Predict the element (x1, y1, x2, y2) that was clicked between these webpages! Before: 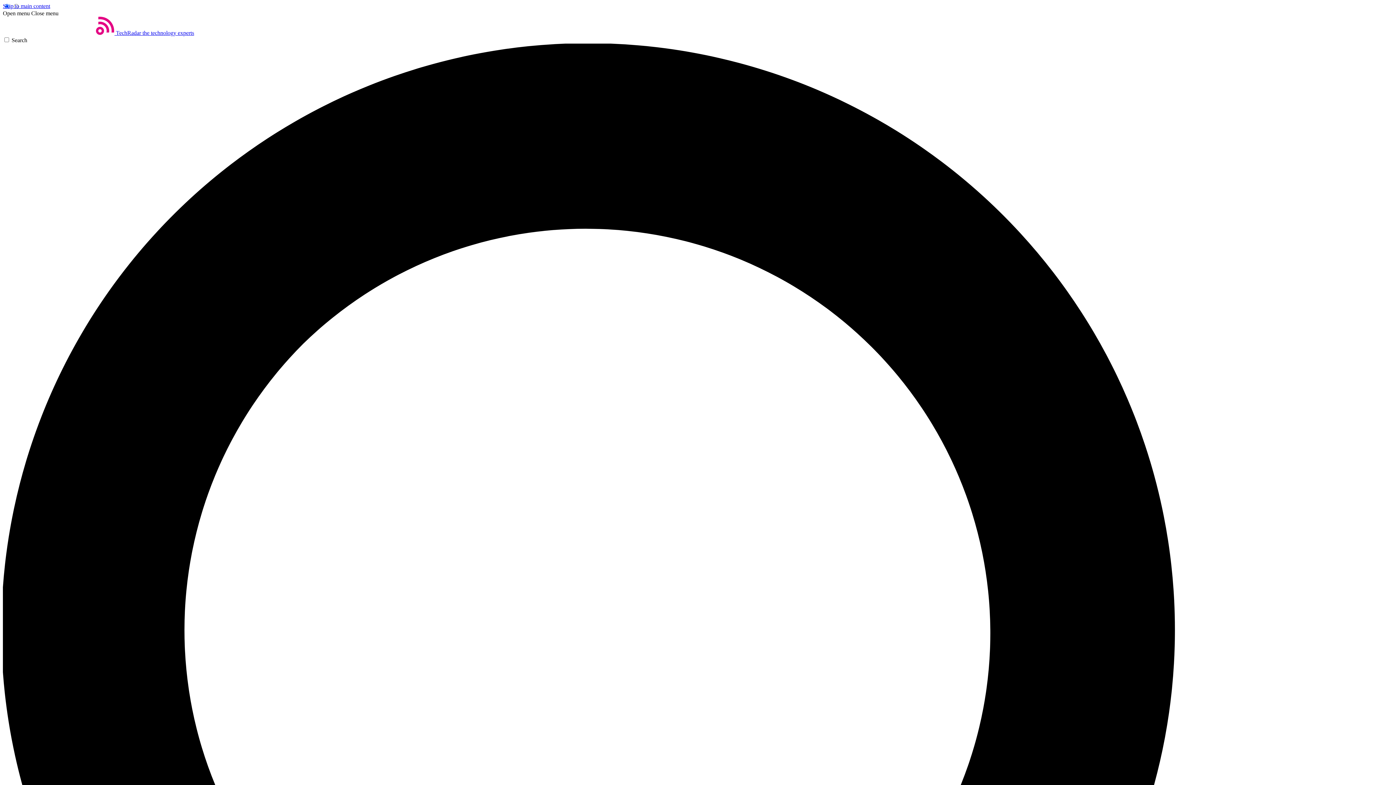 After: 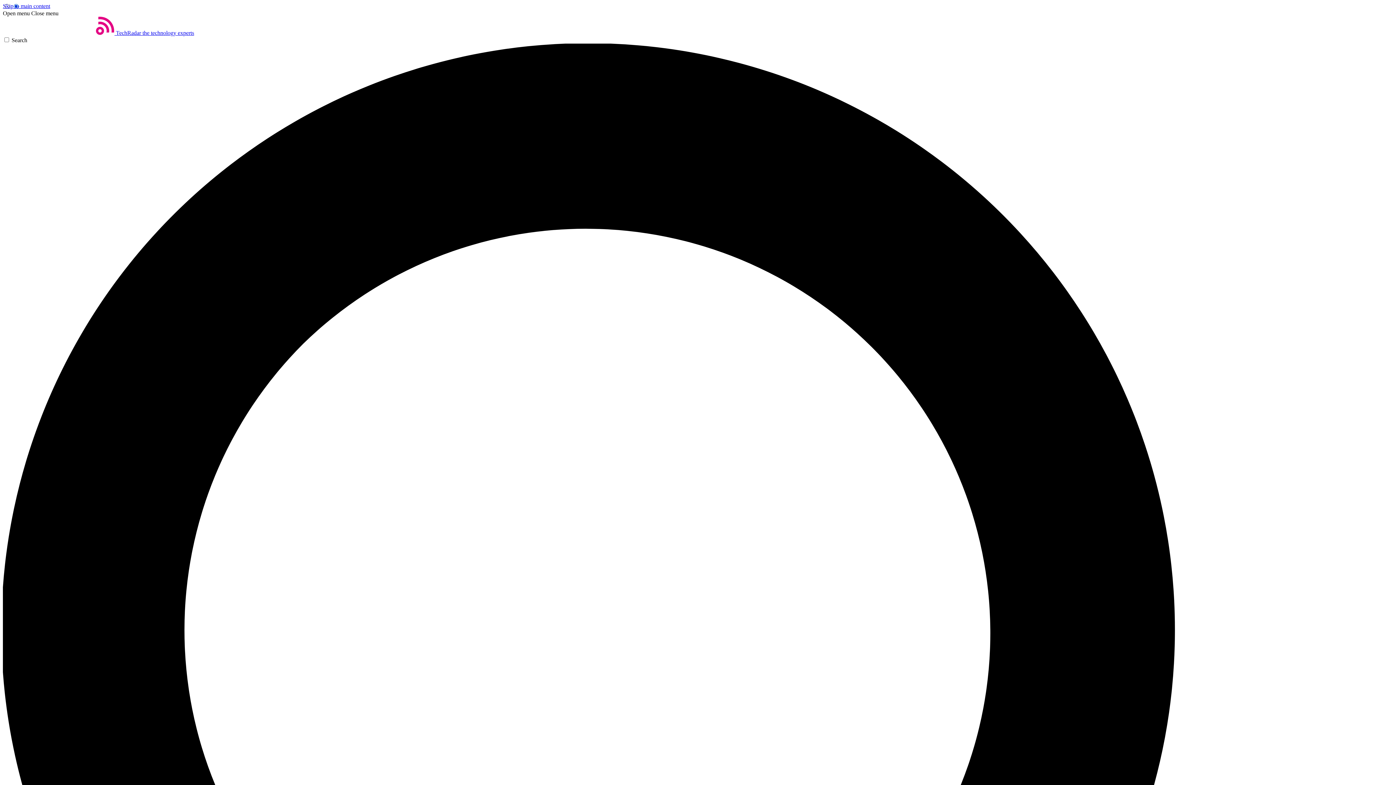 Action: label: Open menu bbox: (2, 10, 29, 16)